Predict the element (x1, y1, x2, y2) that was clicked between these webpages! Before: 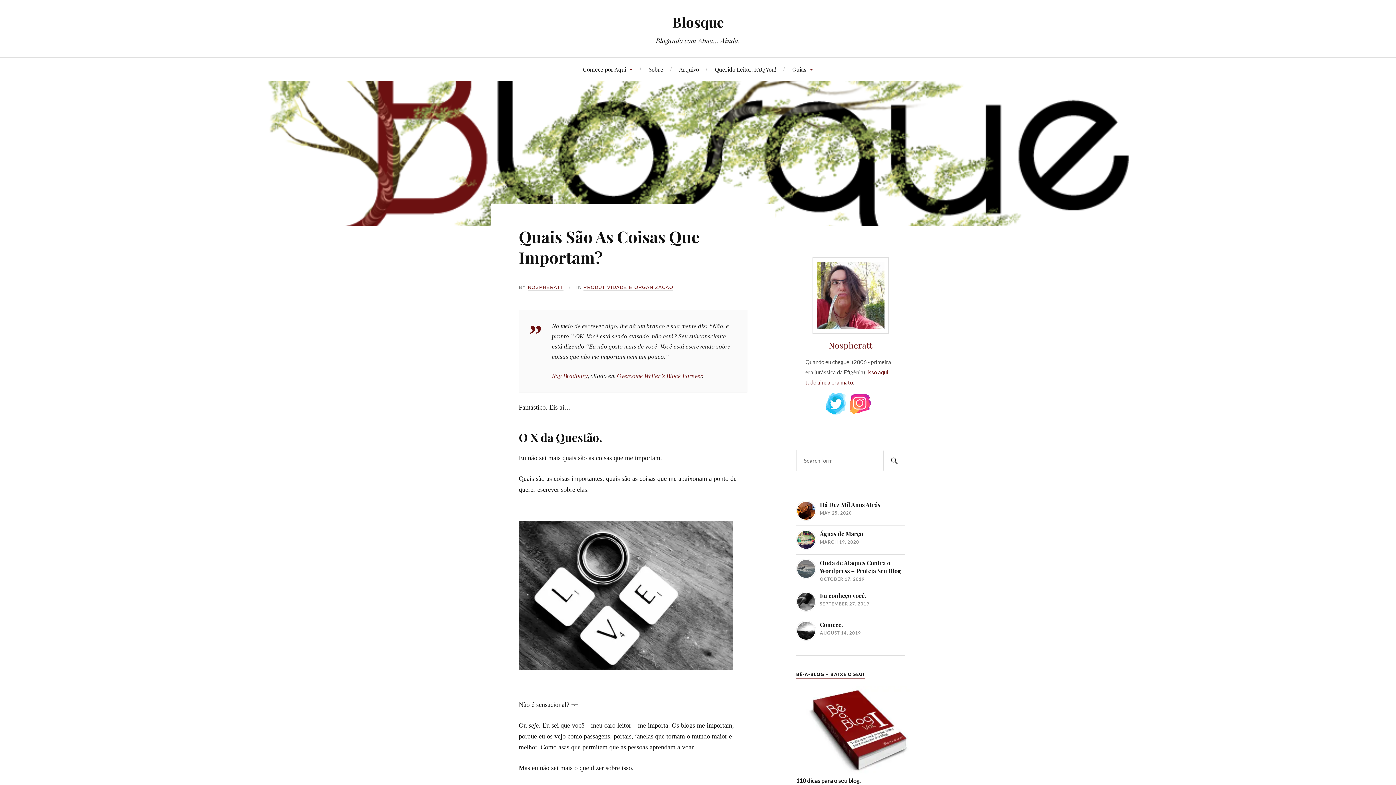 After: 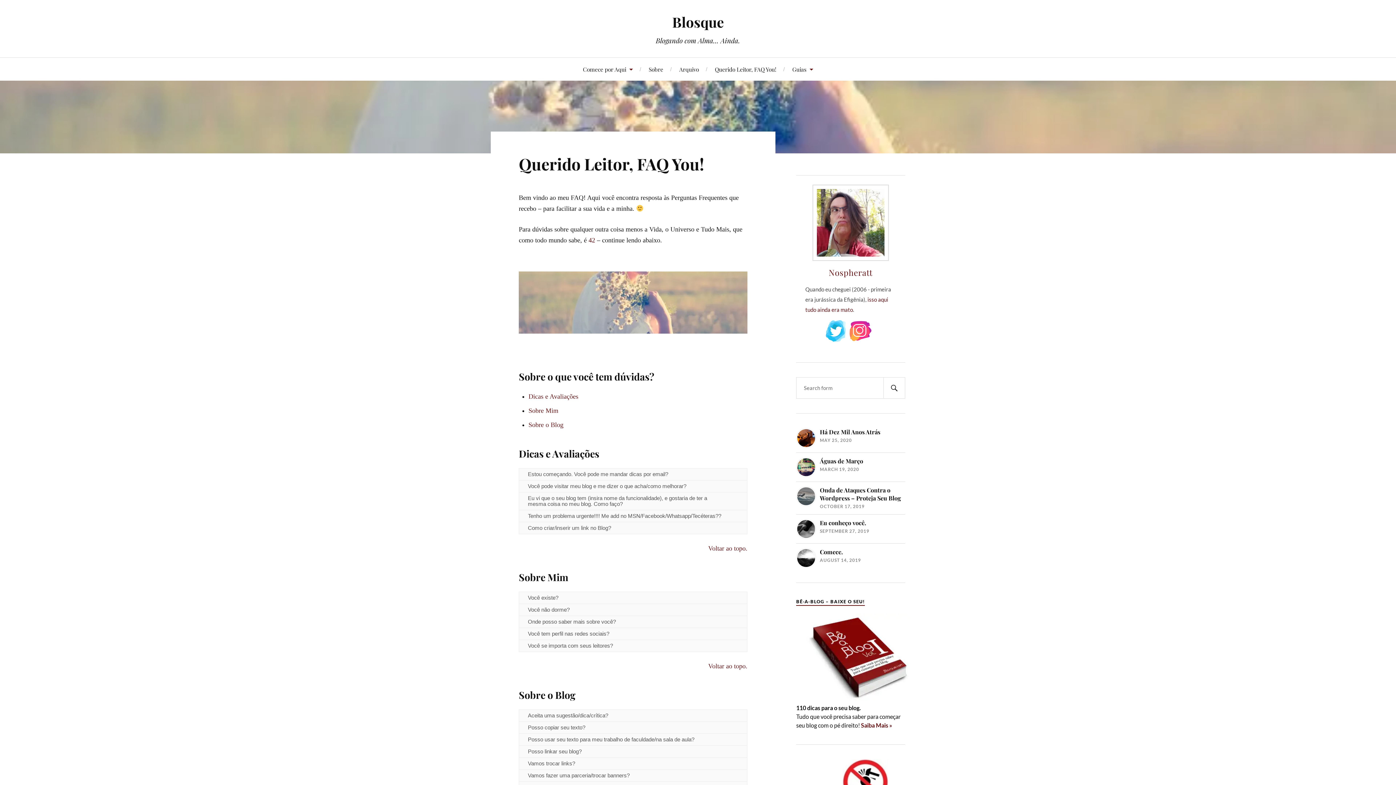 Action: bbox: (715, 57, 776, 80) label: Querido Leitor, FAQ You!